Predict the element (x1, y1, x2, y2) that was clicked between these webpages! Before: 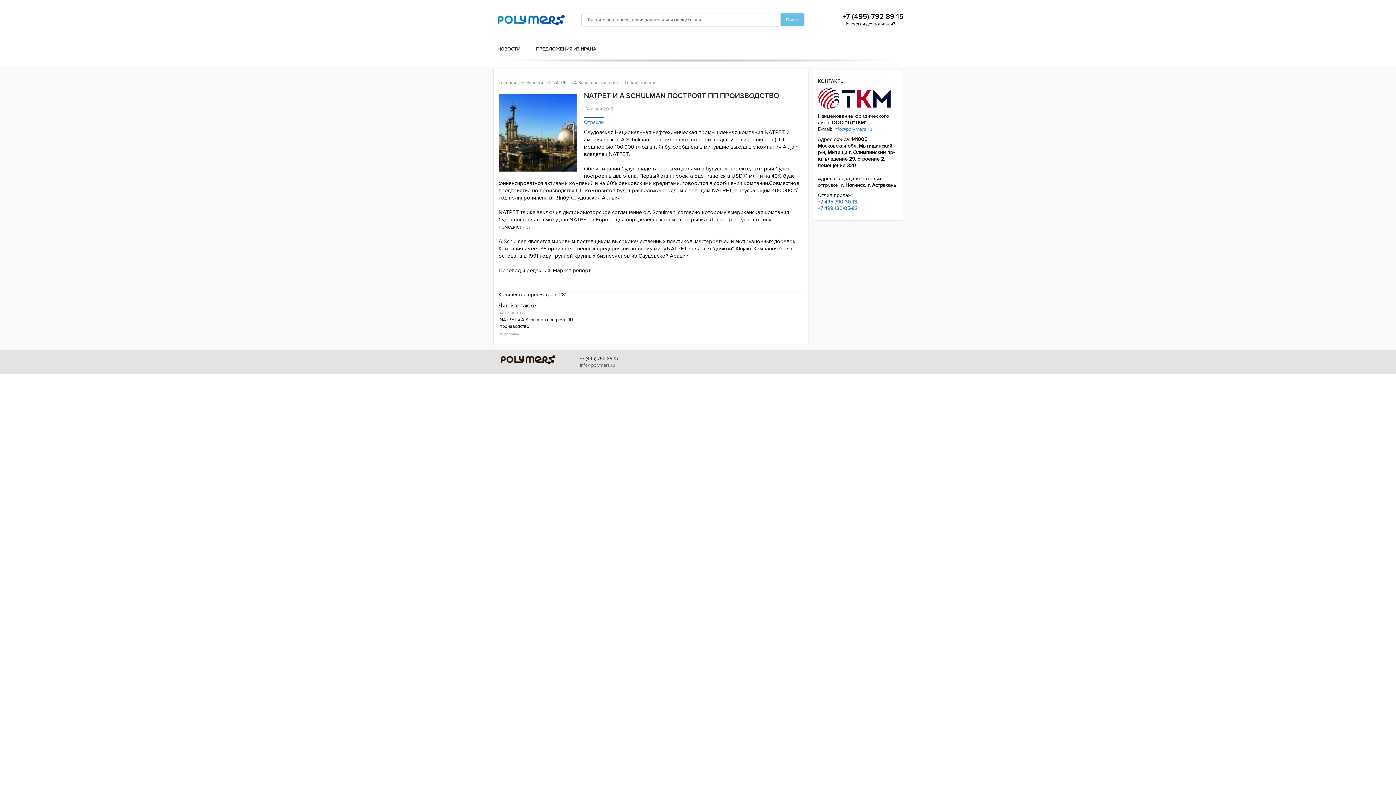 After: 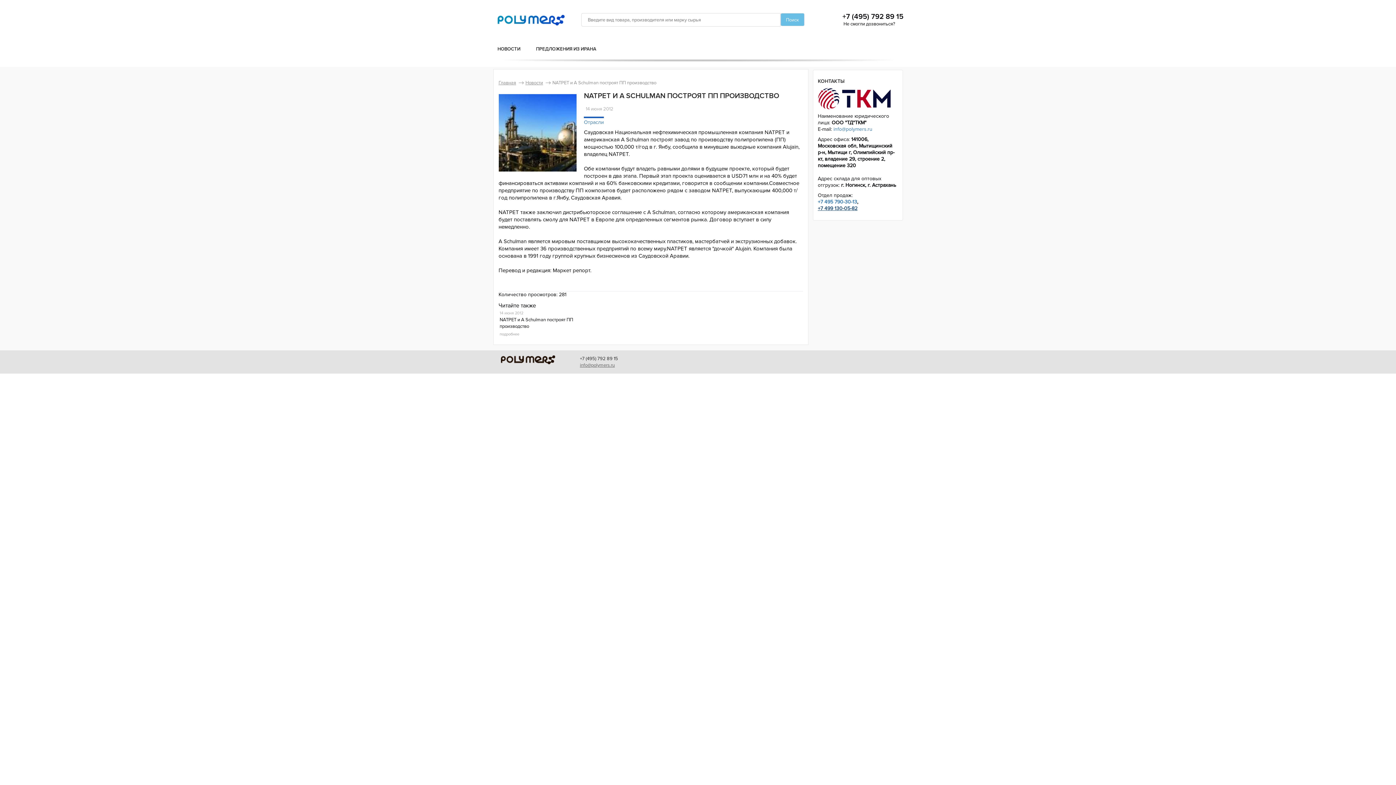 Action: label: +7 499 130-05-82 bbox: (818, 205, 857, 211)